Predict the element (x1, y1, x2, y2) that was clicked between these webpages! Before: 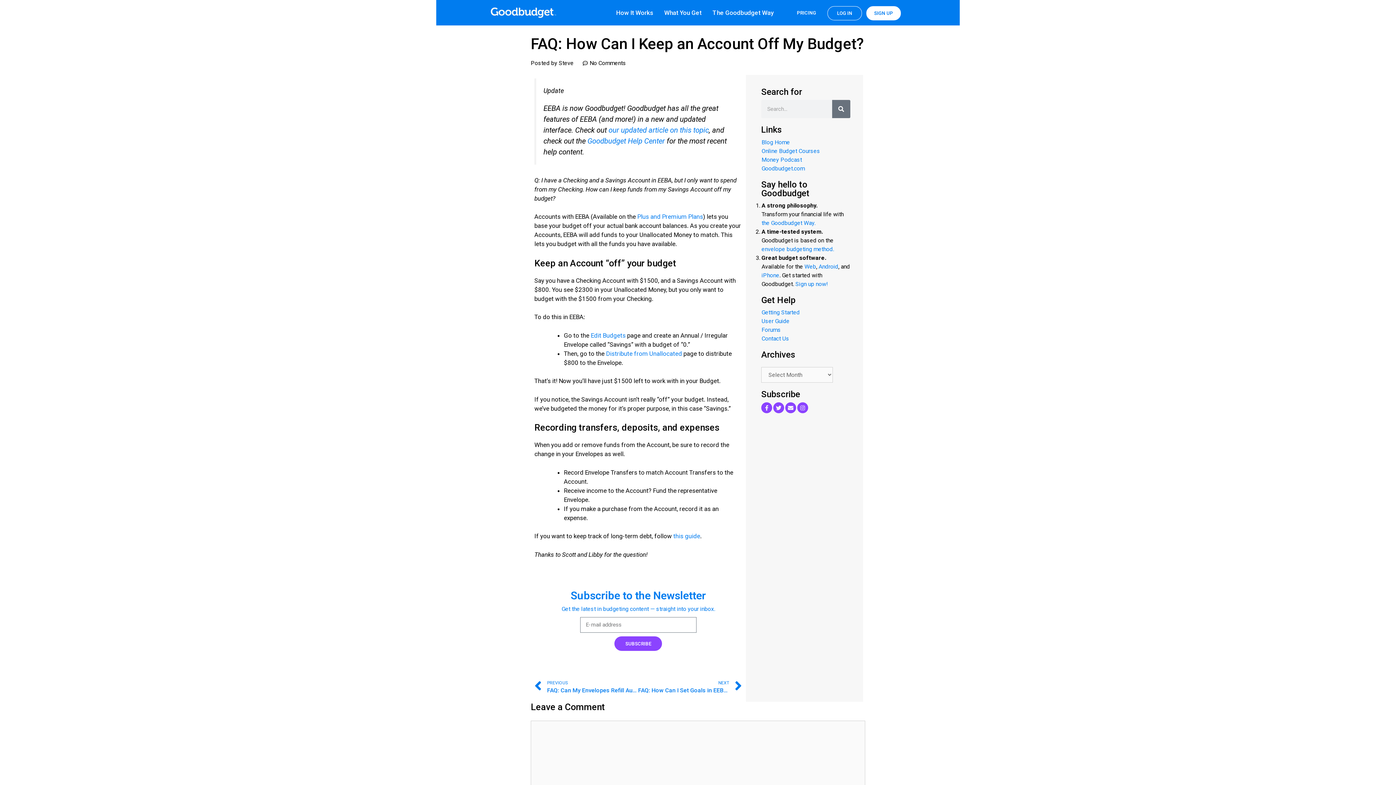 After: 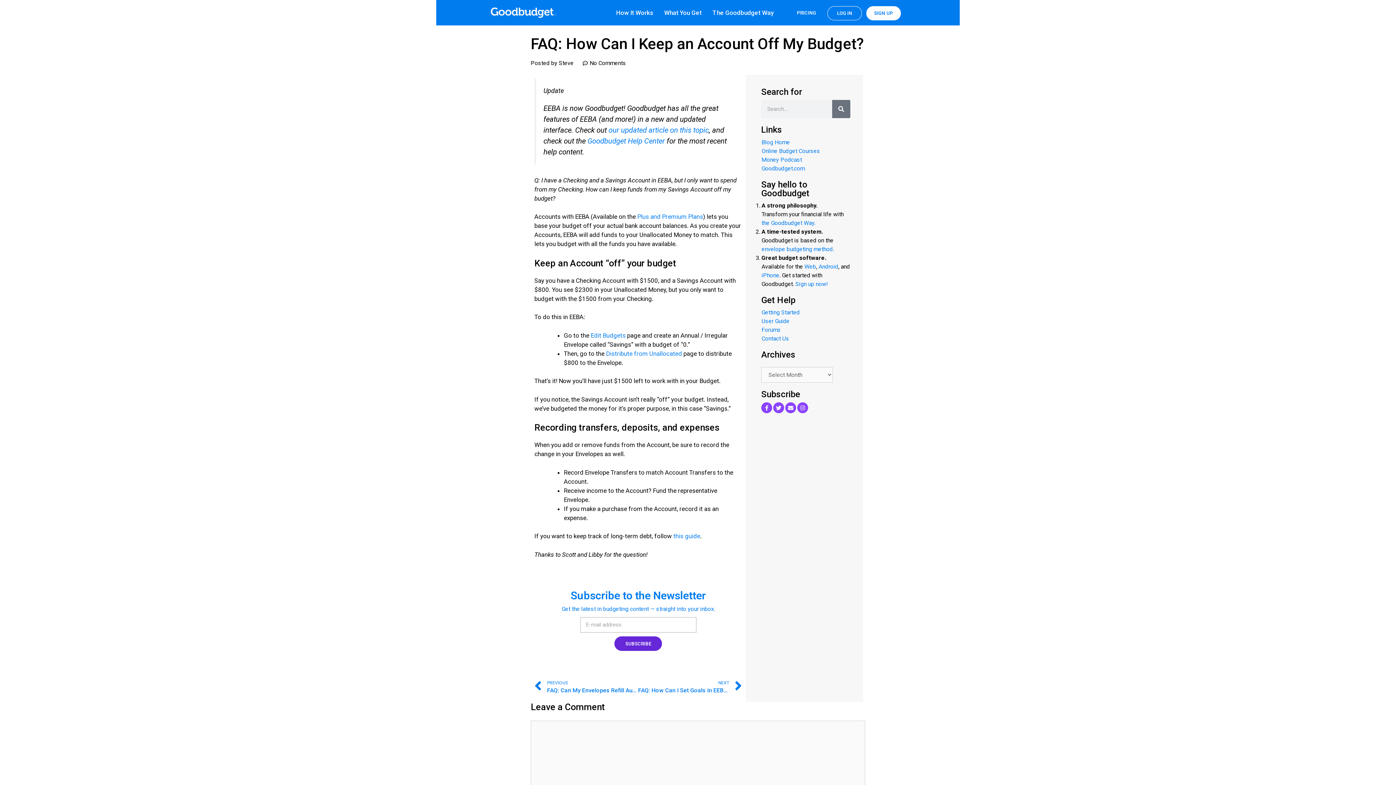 Action: label: SUBSCRIBE bbox: (614, 636, 662, 651)